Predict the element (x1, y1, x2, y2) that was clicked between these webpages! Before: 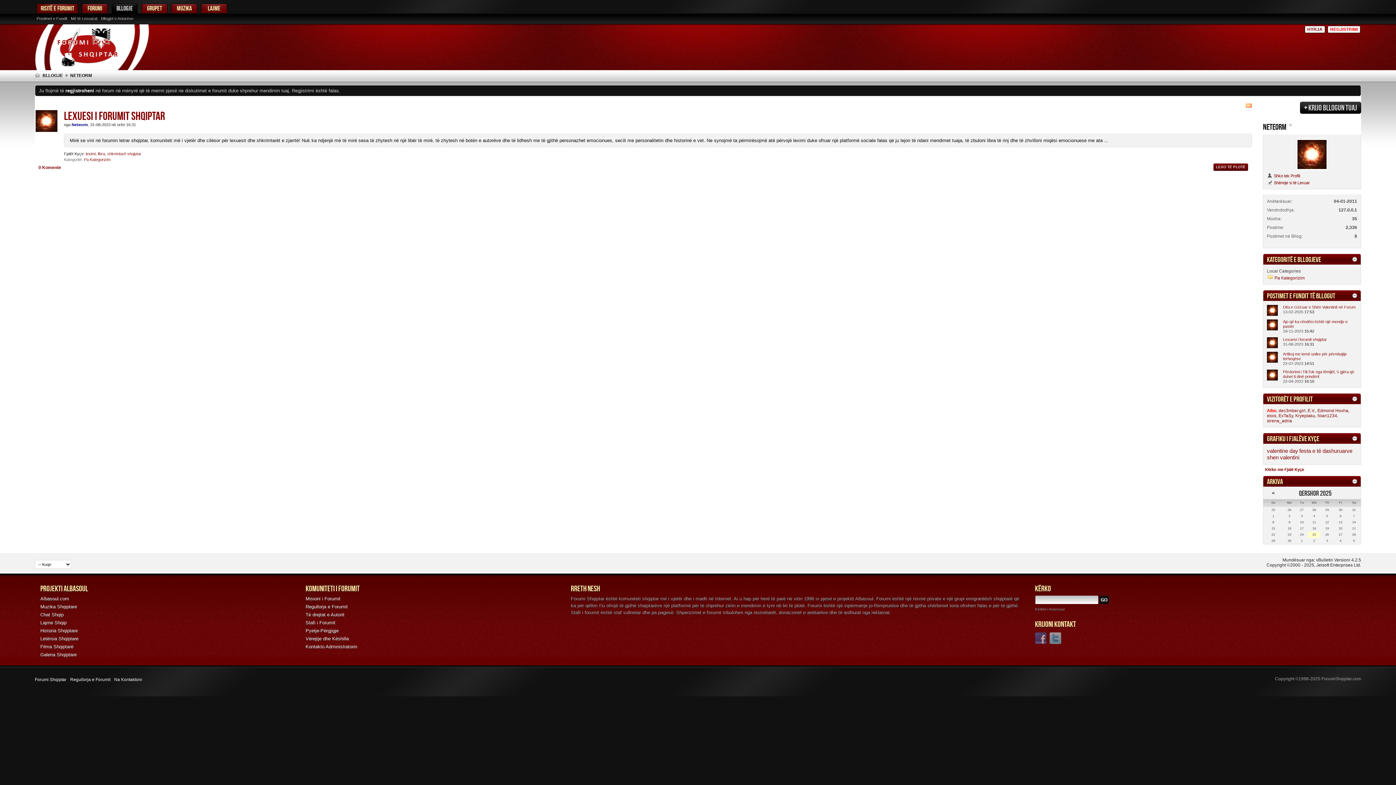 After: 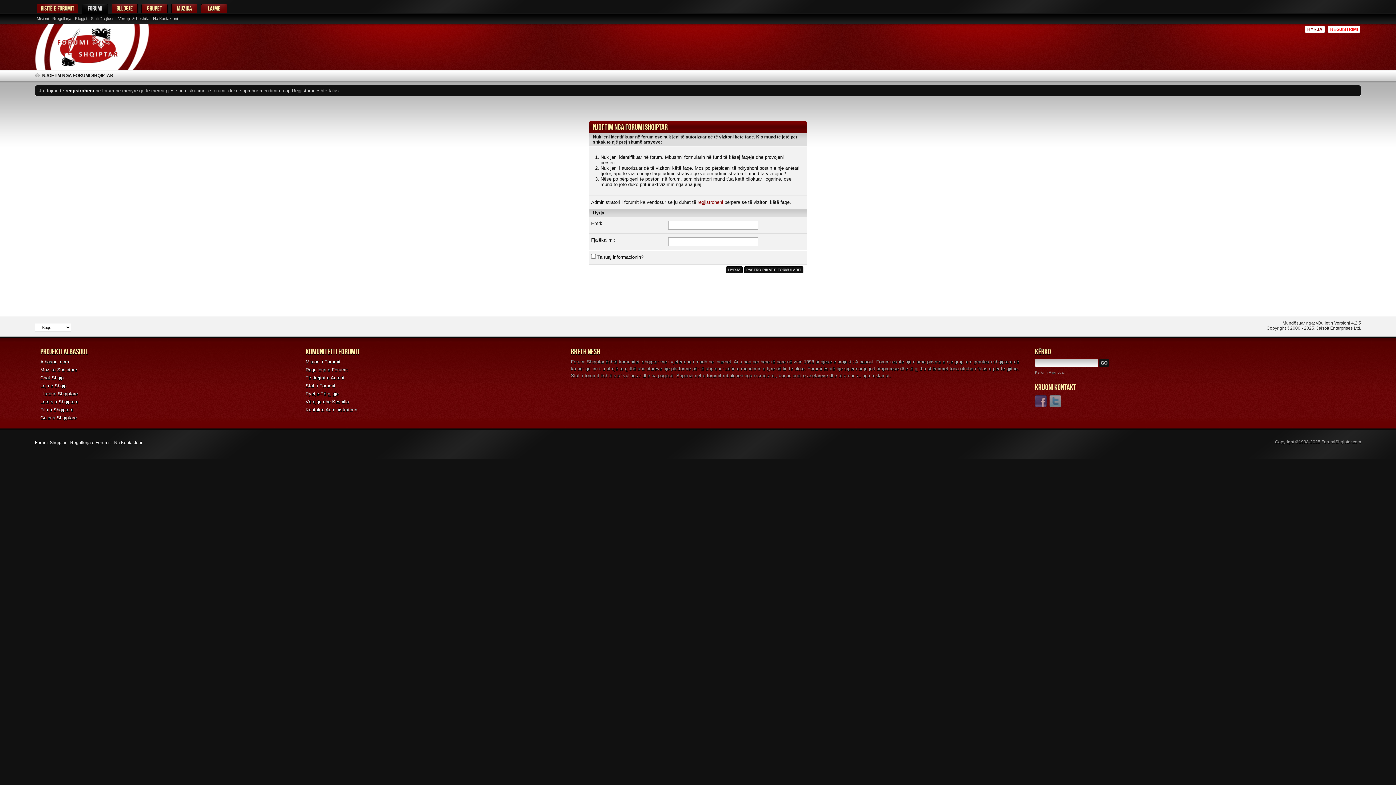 Action: bbox: (1317, 413, 1337, 418) label: Nian1234